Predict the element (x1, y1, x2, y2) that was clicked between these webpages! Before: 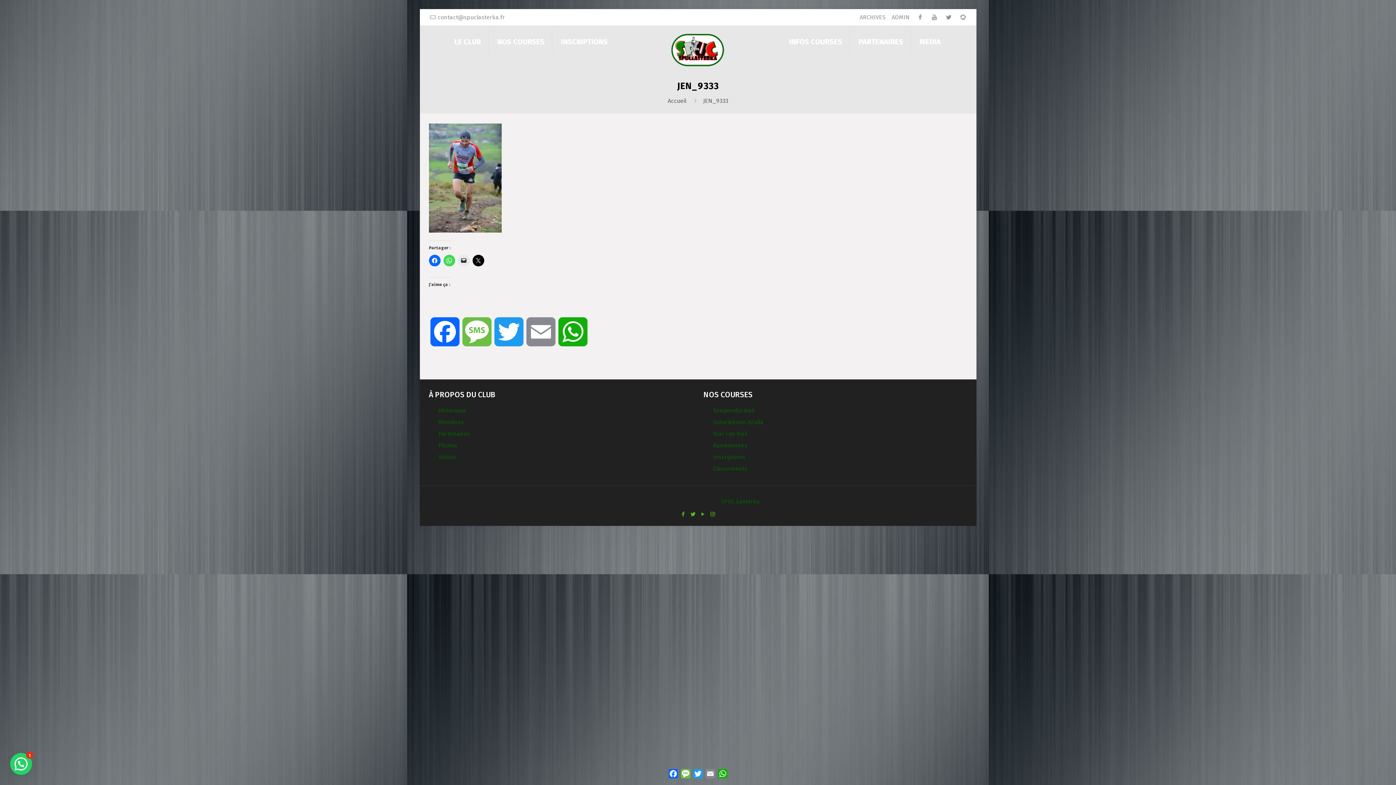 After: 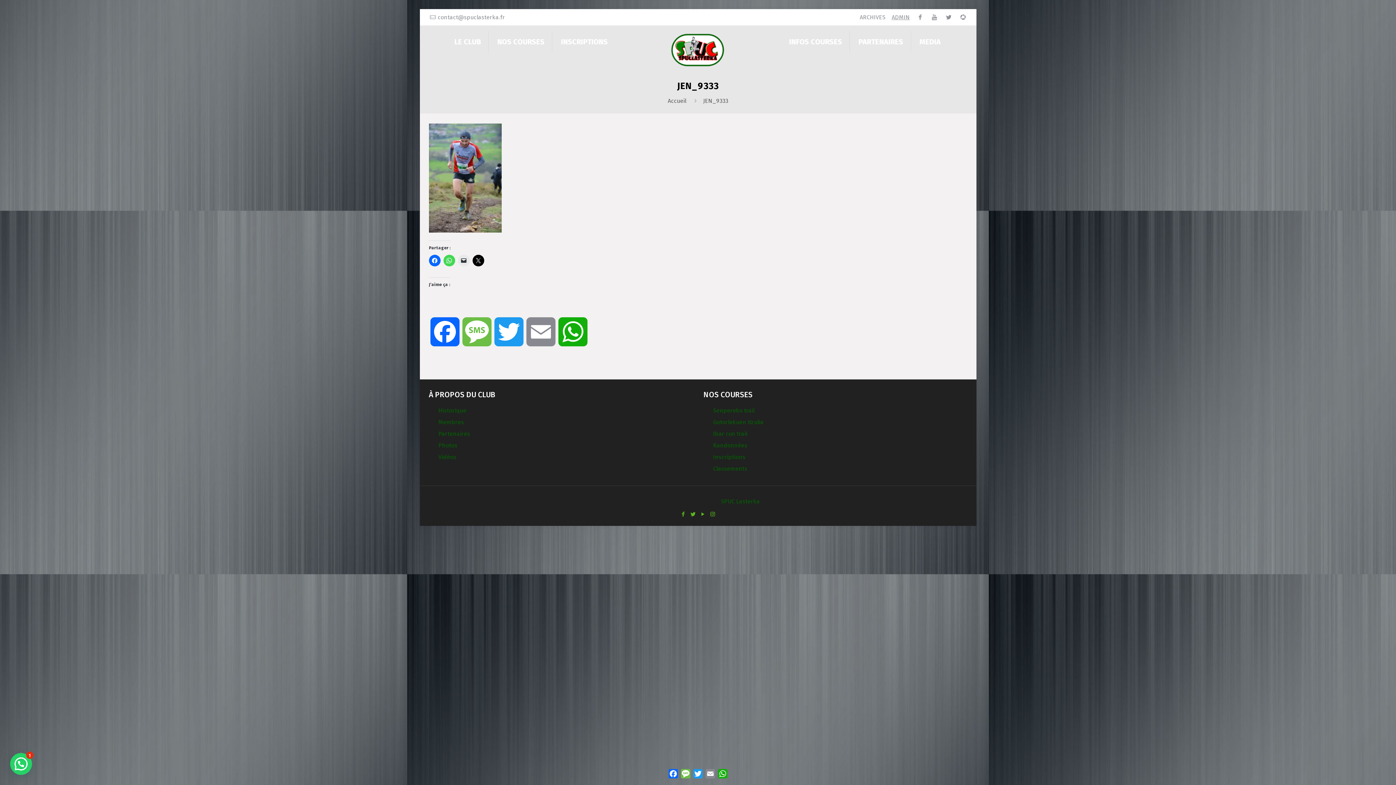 Action: bbox: (891, 13, 910, 20) label: ADMIN